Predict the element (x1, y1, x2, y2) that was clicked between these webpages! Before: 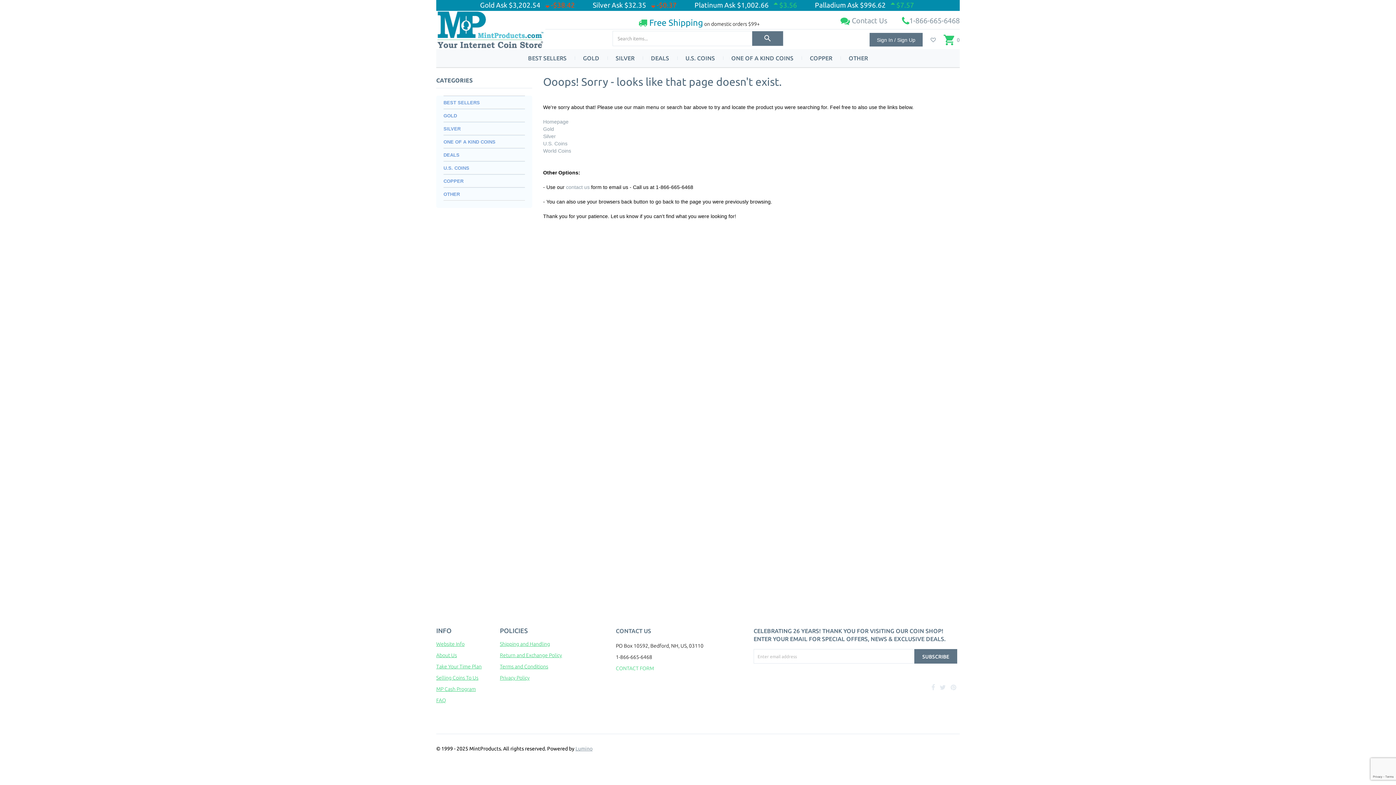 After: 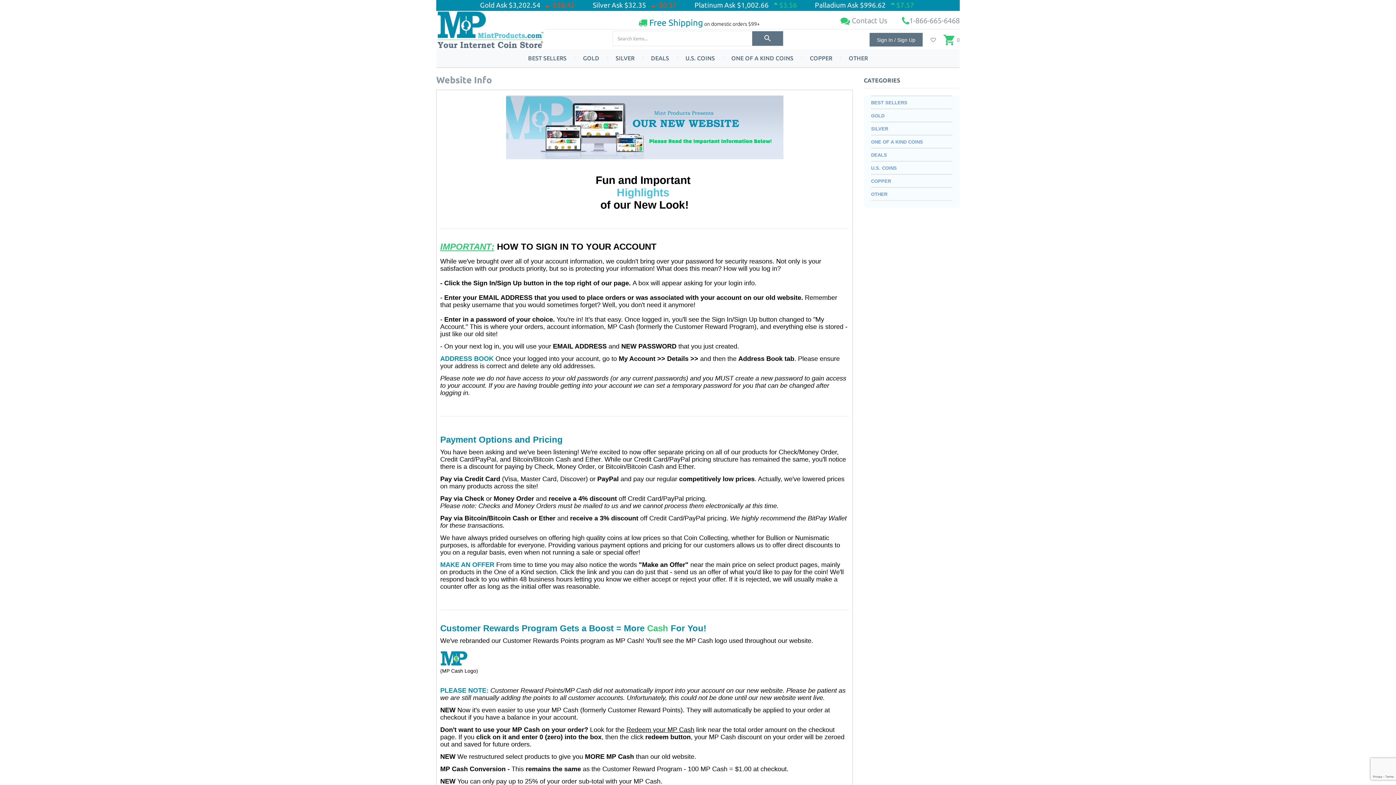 Action: label: Website Info bbox: (436, 641, 464, 647)